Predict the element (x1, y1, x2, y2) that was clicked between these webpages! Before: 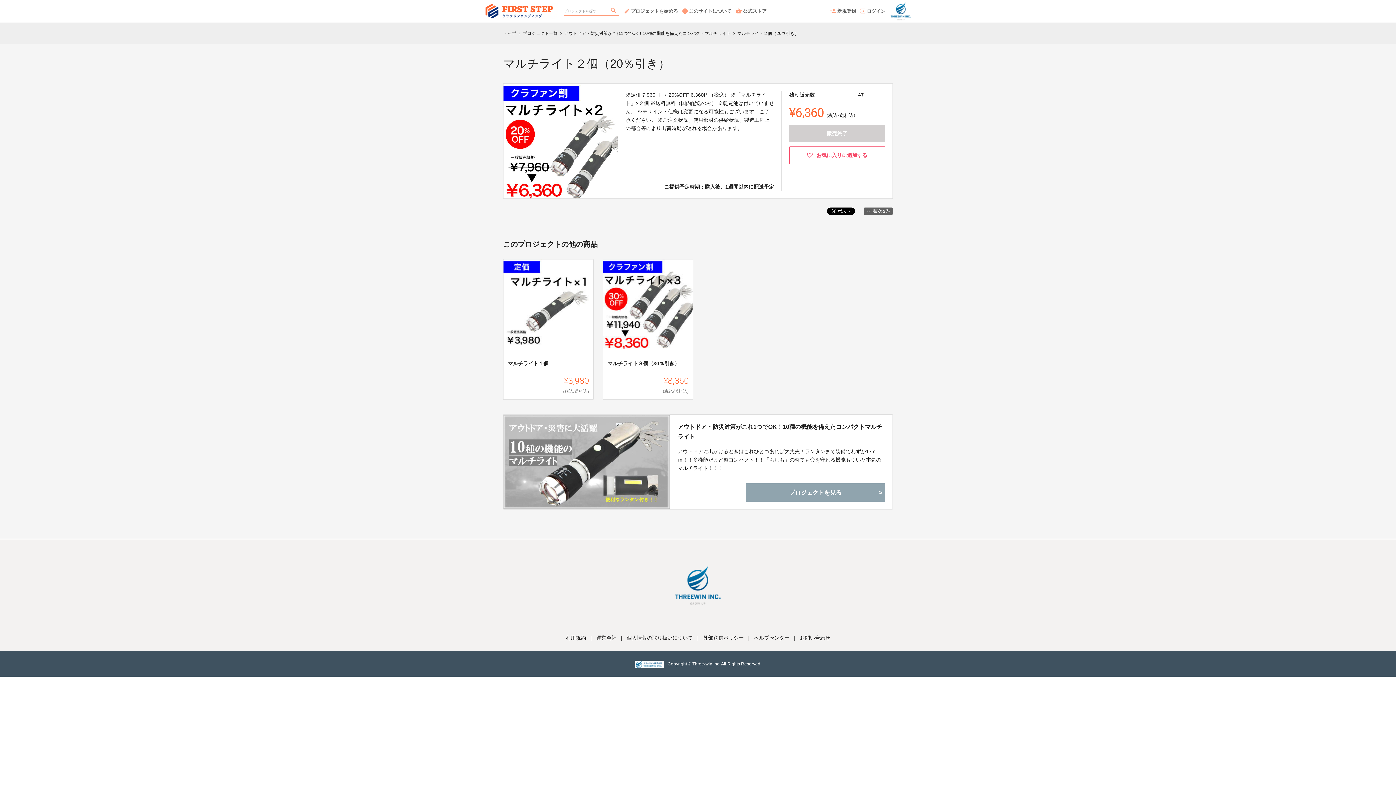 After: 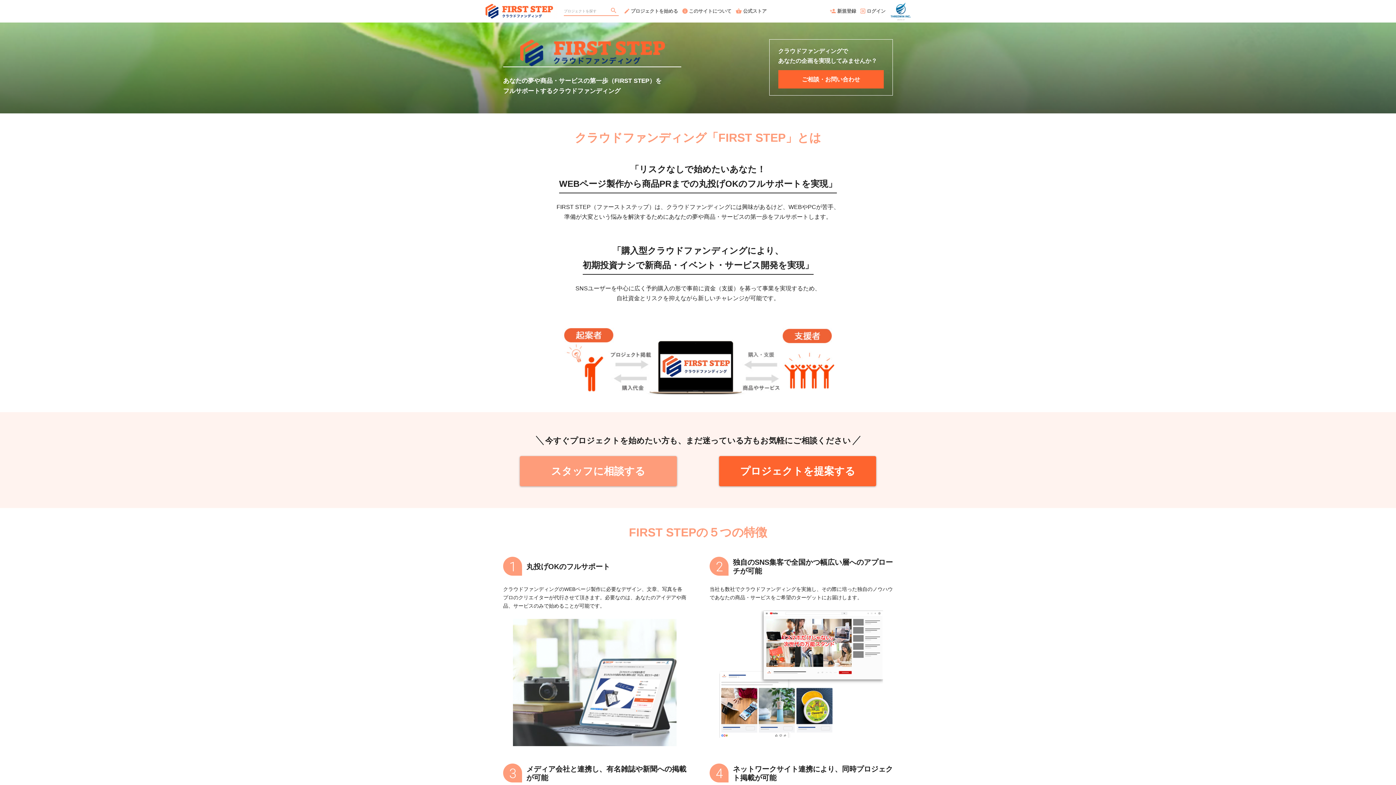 Action: label: このサイトについて bbox: (682, 0, 734, 22)